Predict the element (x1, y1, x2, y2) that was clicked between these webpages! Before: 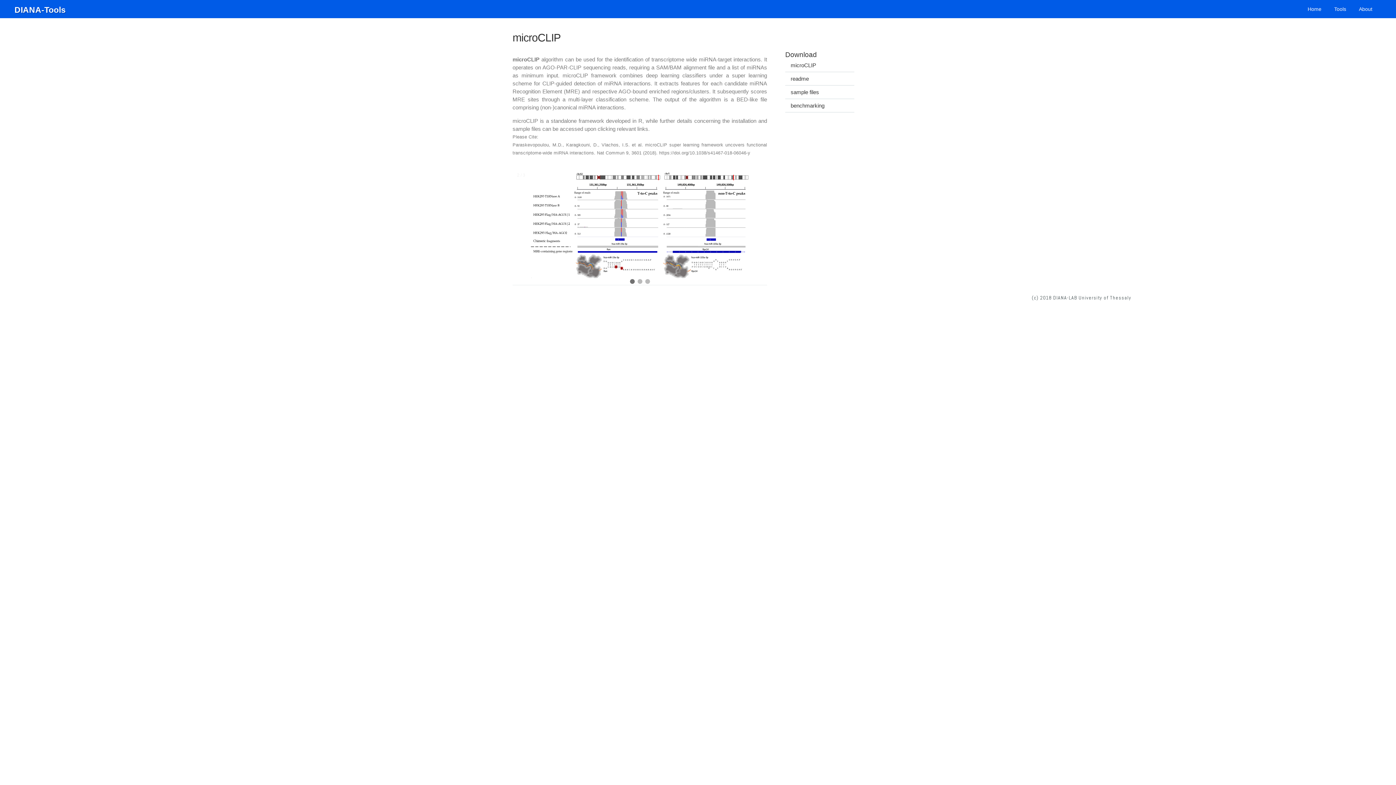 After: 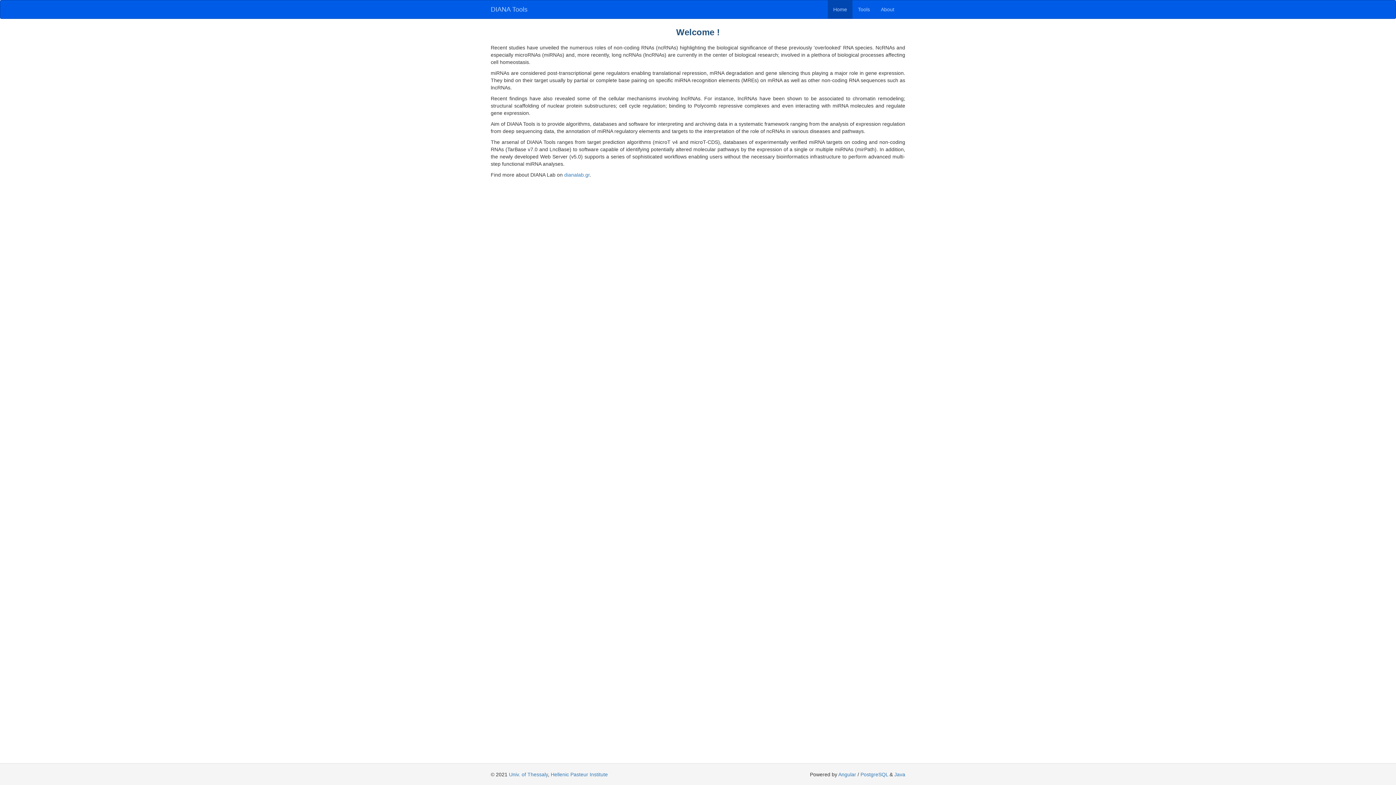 Action: bbox: (14, 5, 65, 14) label: DIANA-Tools